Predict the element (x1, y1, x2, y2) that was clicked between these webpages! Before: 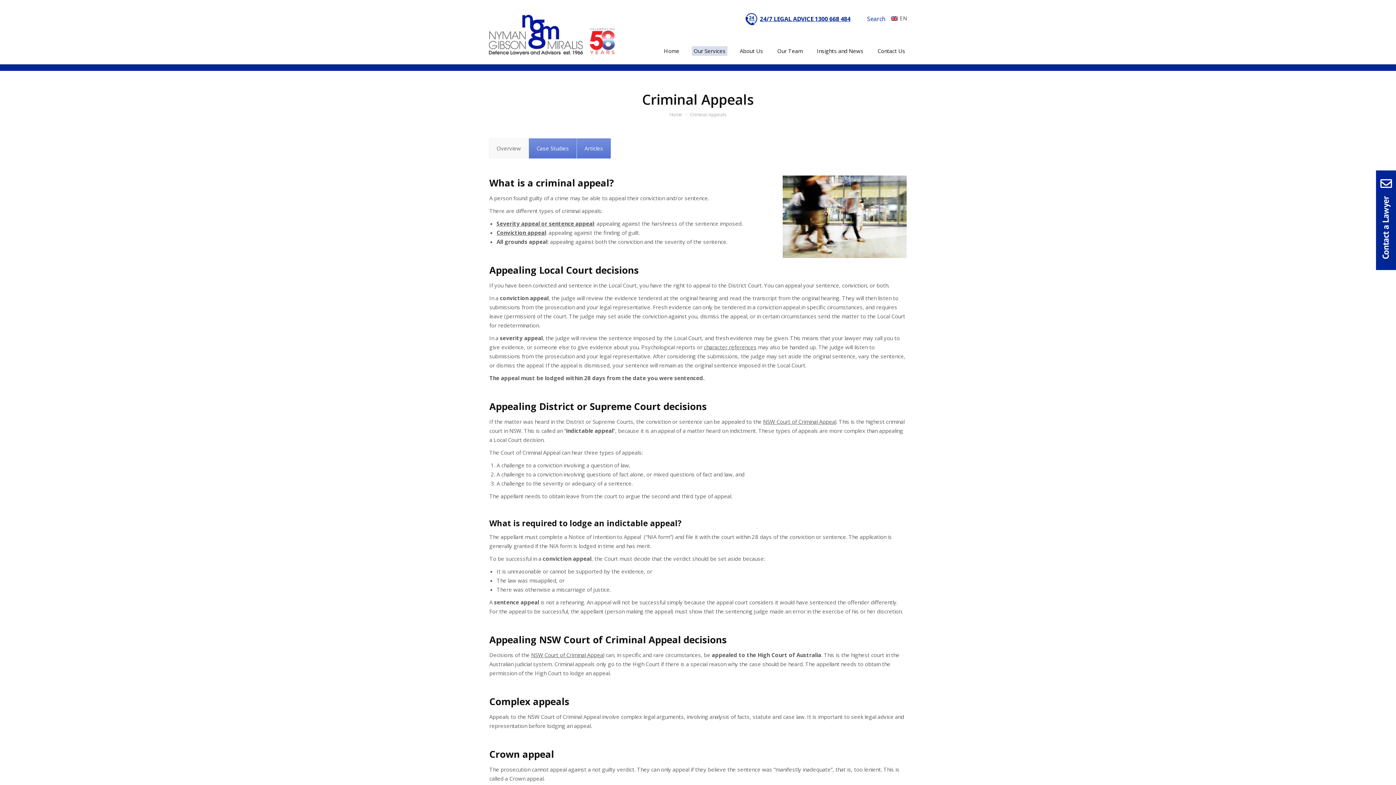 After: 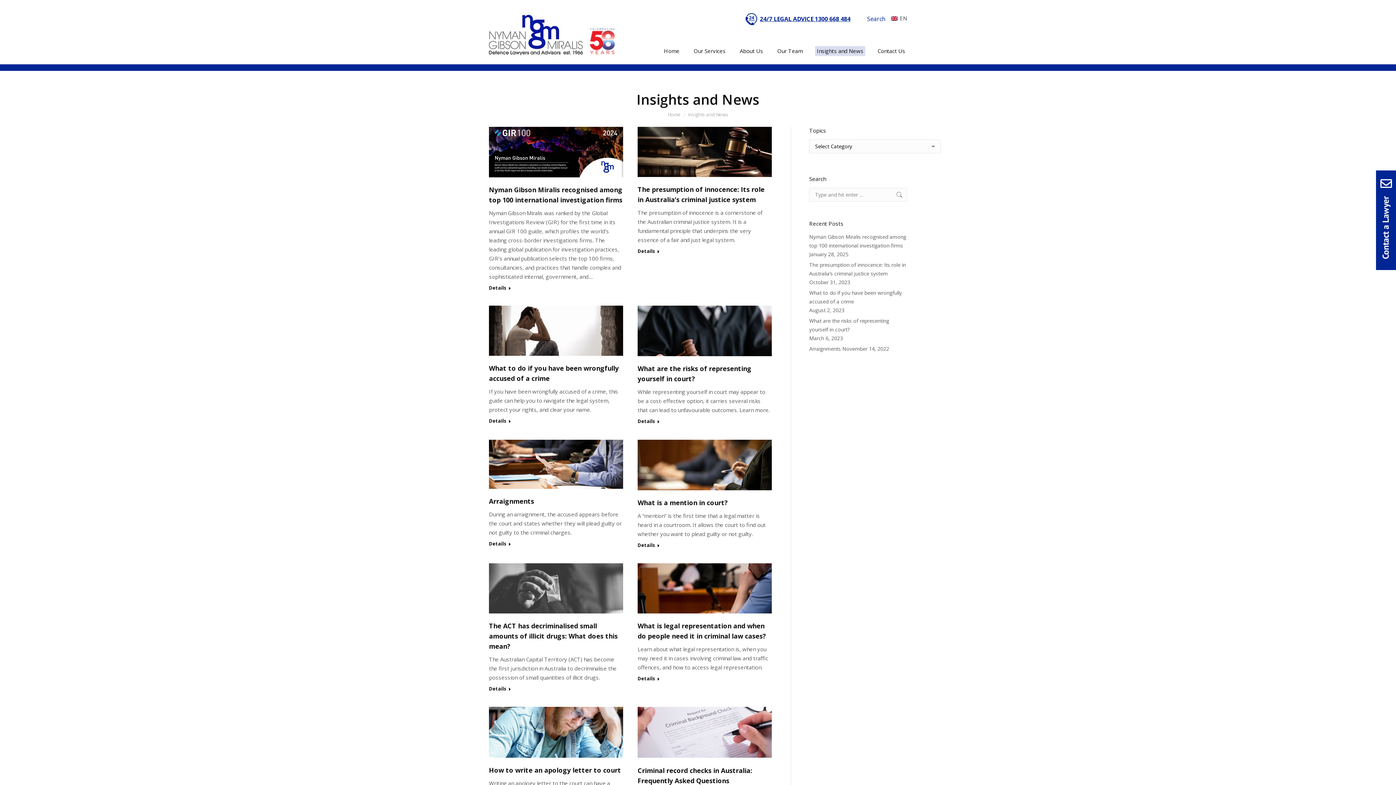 Action: bbox: (815, 46, 865, 56) label: Insights and News